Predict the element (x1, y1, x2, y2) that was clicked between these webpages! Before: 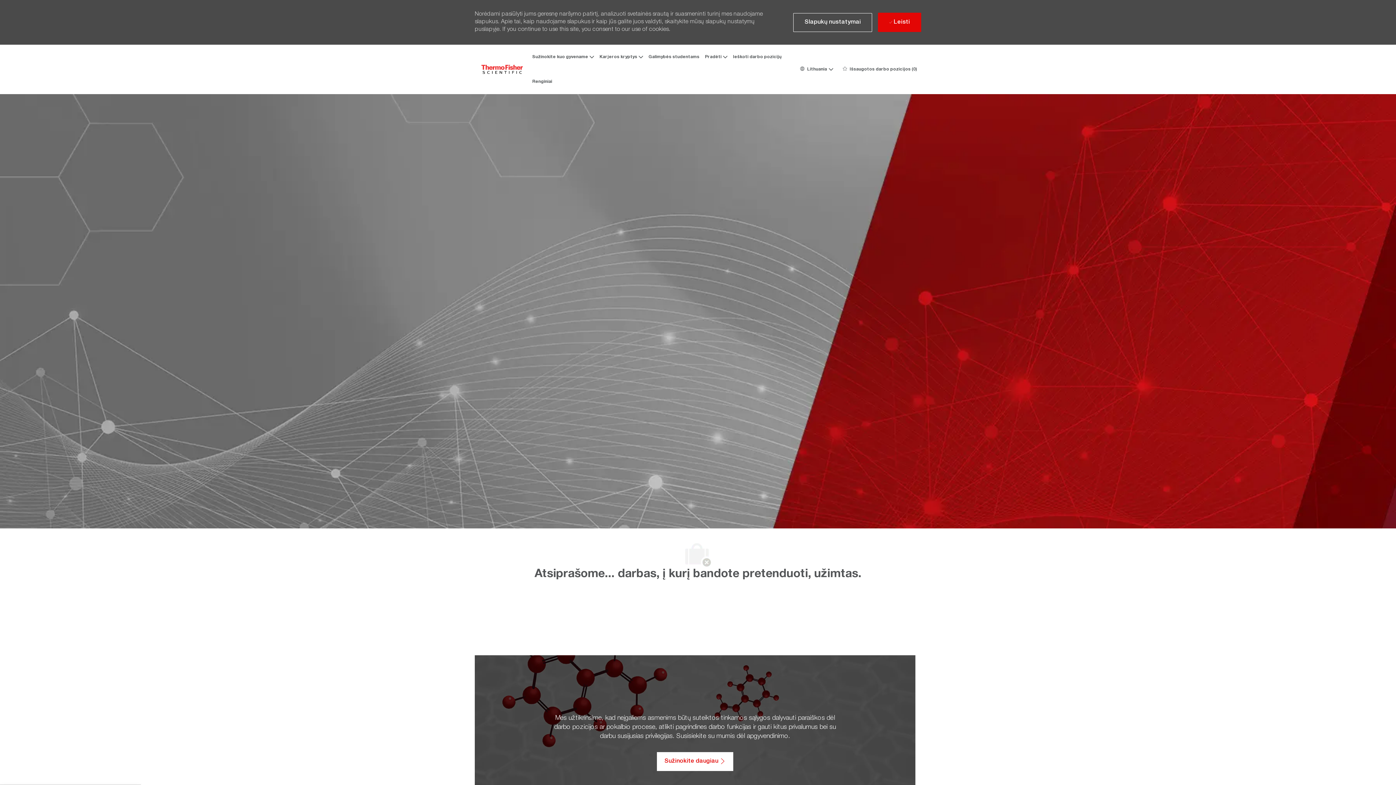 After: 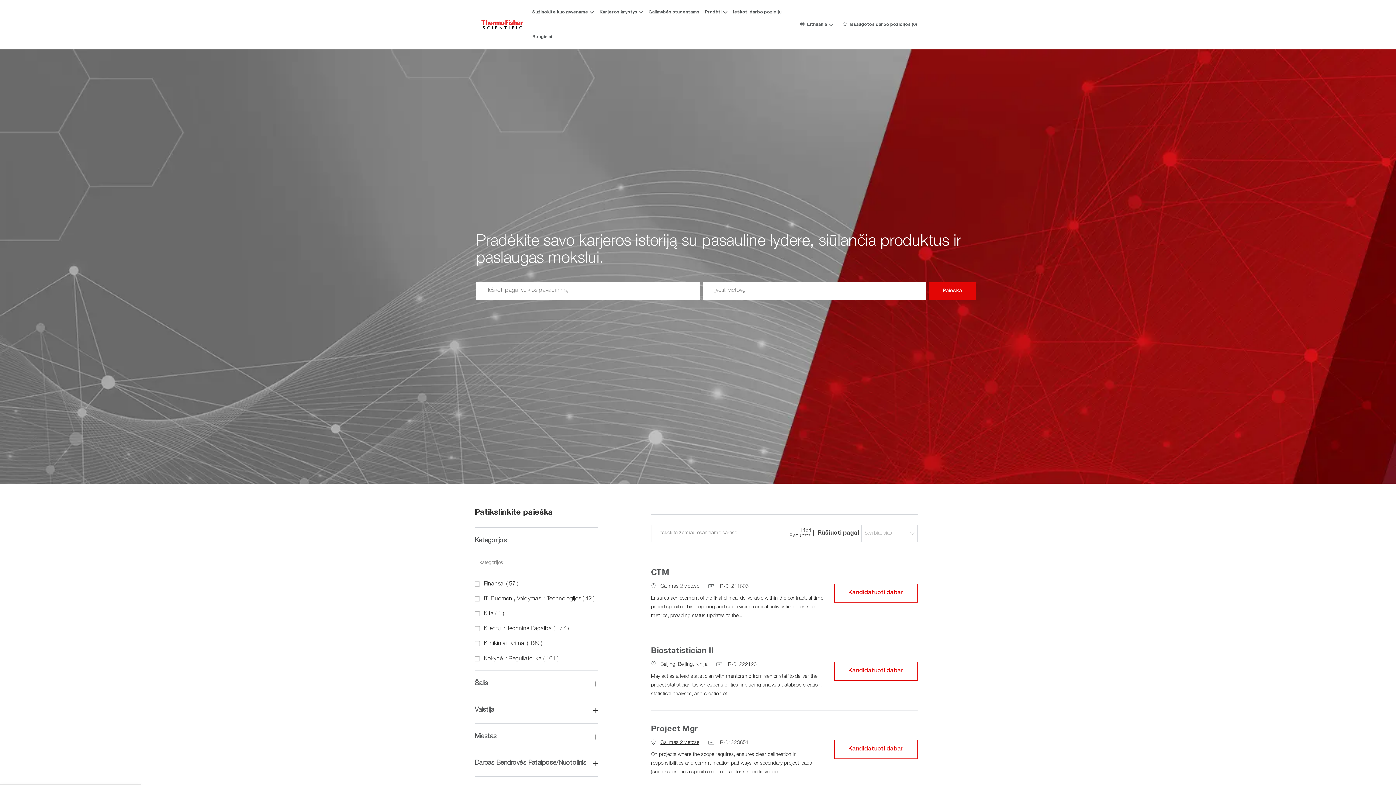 Action: bbox: (733, 54, 781, 59) label: Ieškoti darbo pozicijų